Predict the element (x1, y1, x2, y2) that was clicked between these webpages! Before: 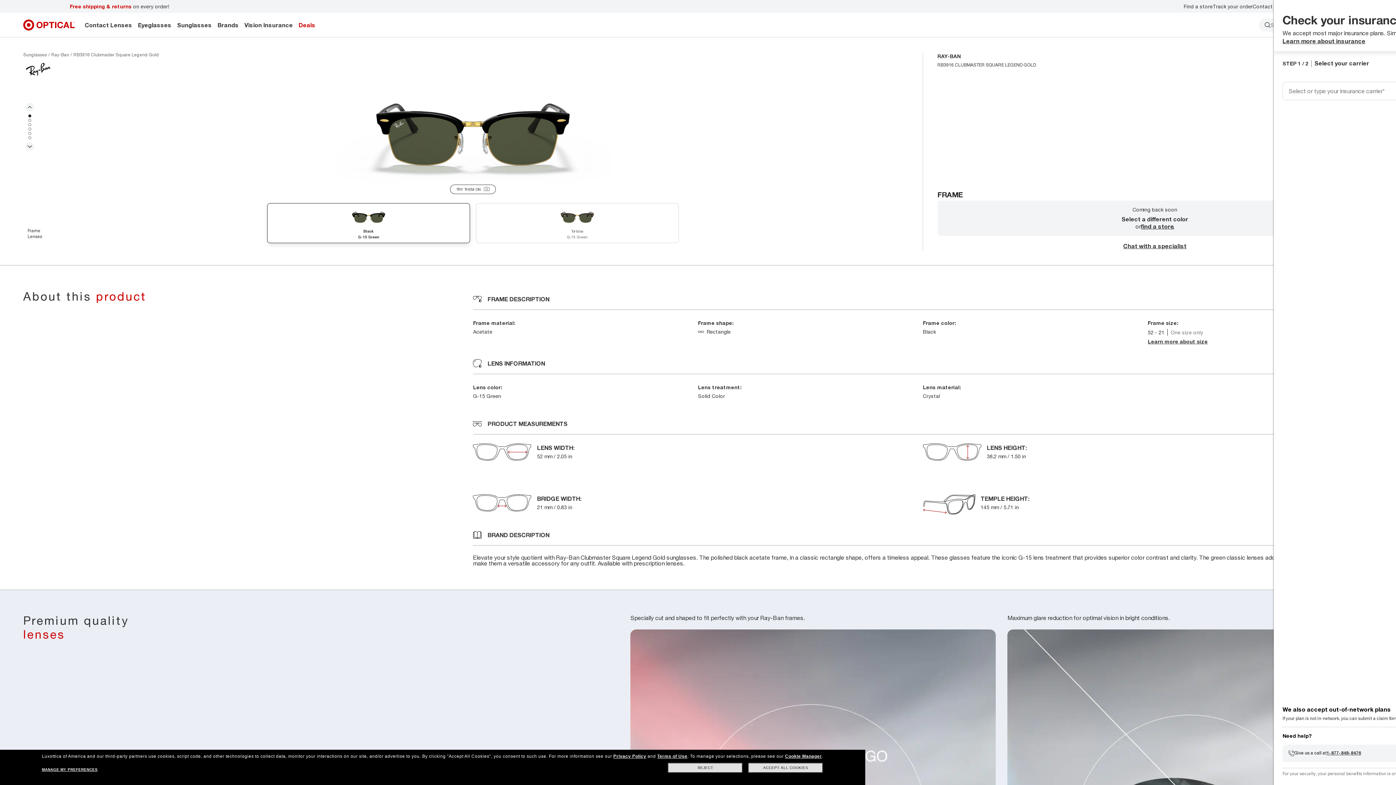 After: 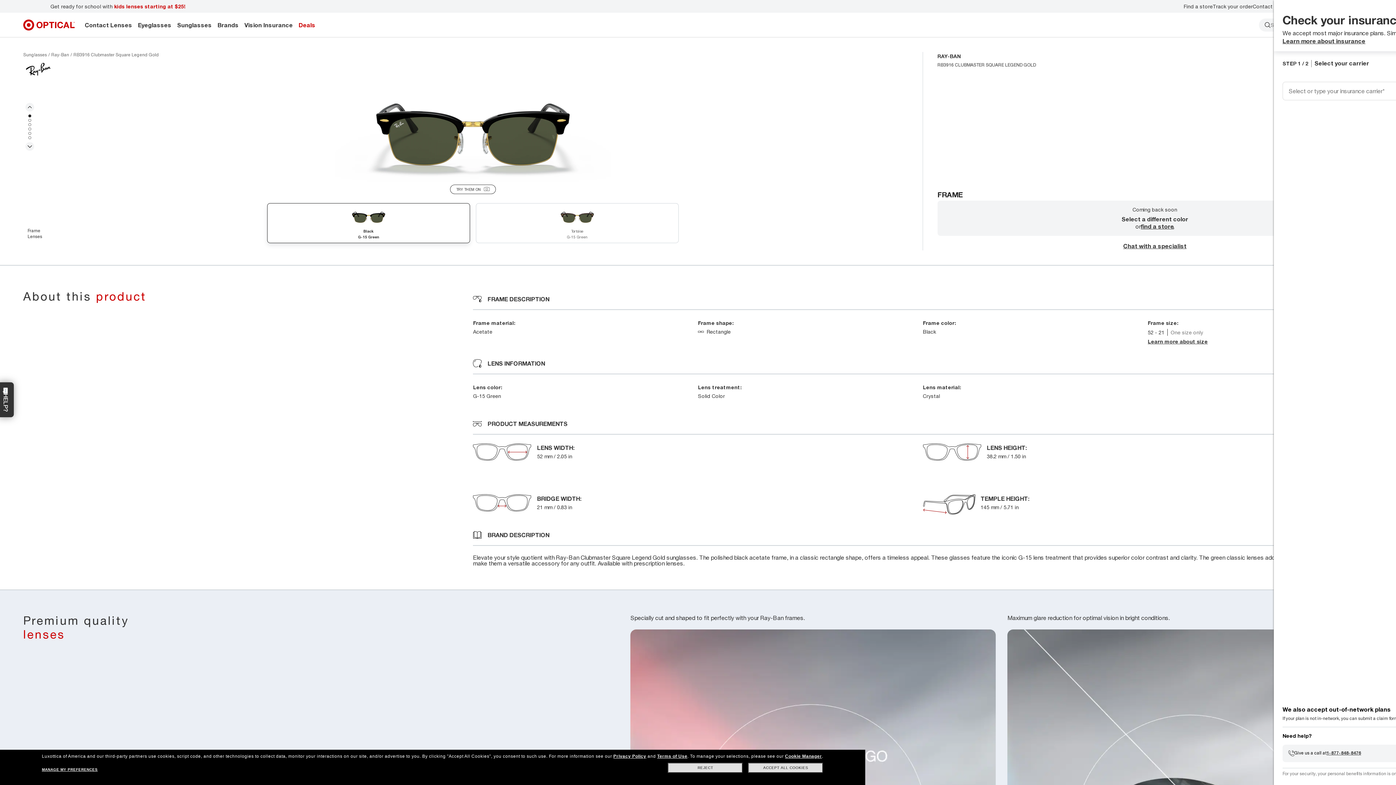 Action: label: Chat with a specialist bbox: (937, 241, 1372, 250)